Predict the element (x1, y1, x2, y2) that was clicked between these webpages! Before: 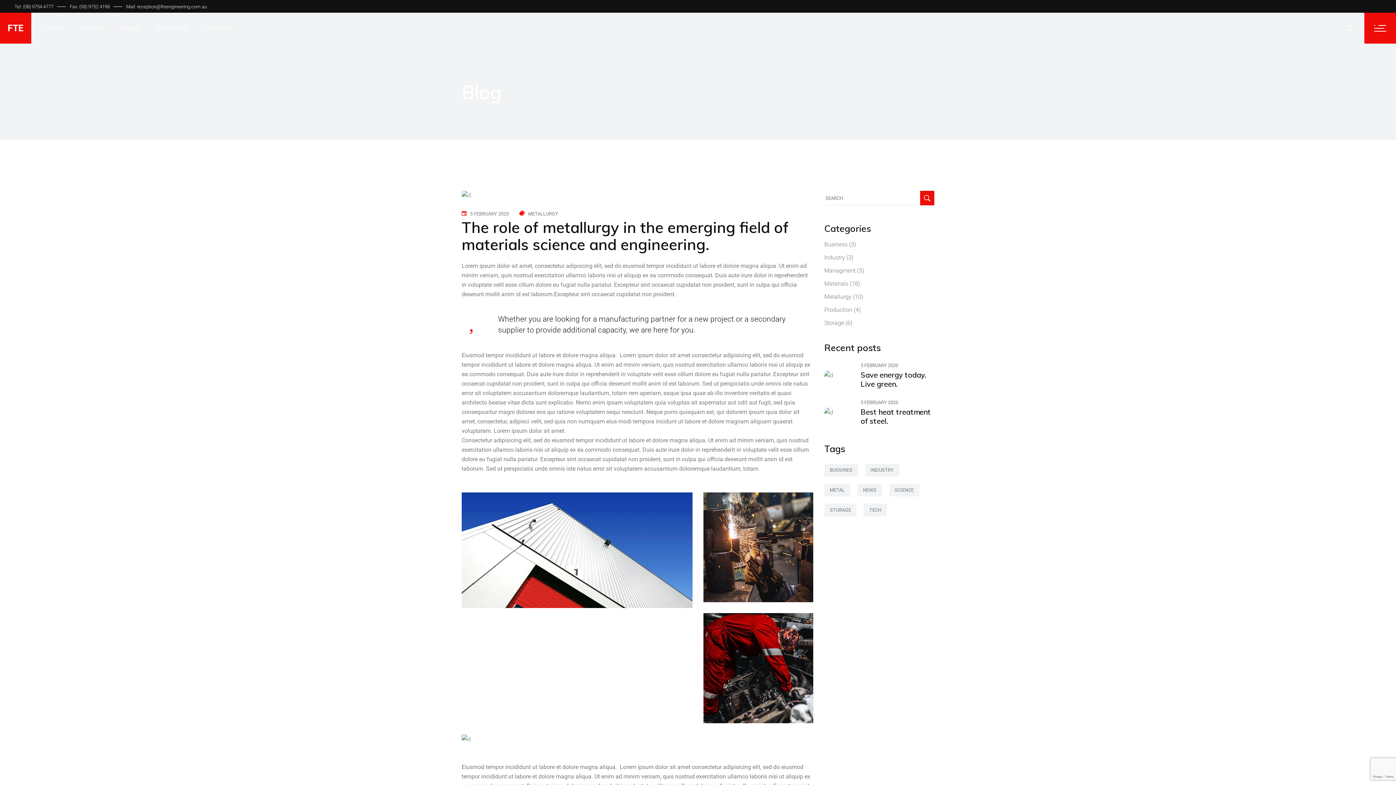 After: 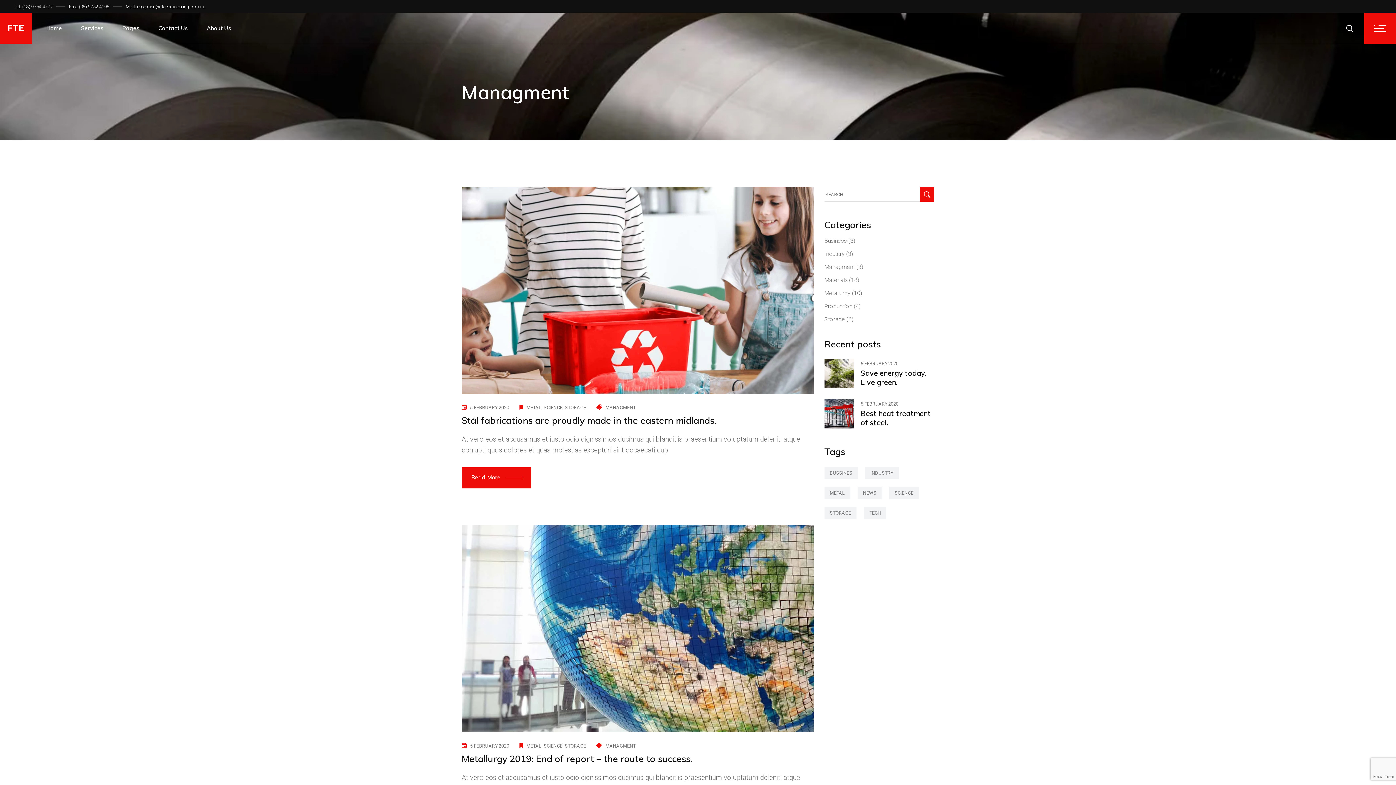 Action: label: Managment bbox: (824, 267, 855, 274)